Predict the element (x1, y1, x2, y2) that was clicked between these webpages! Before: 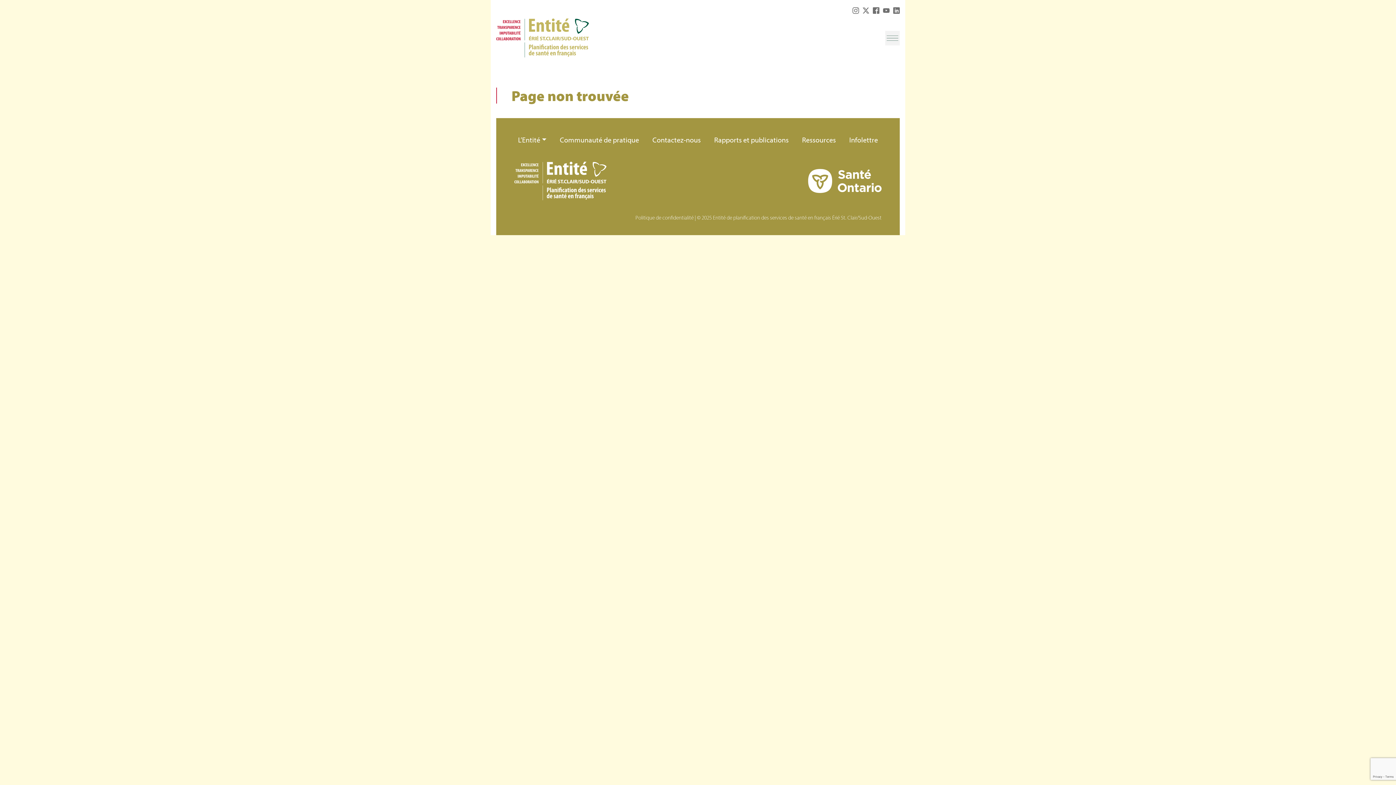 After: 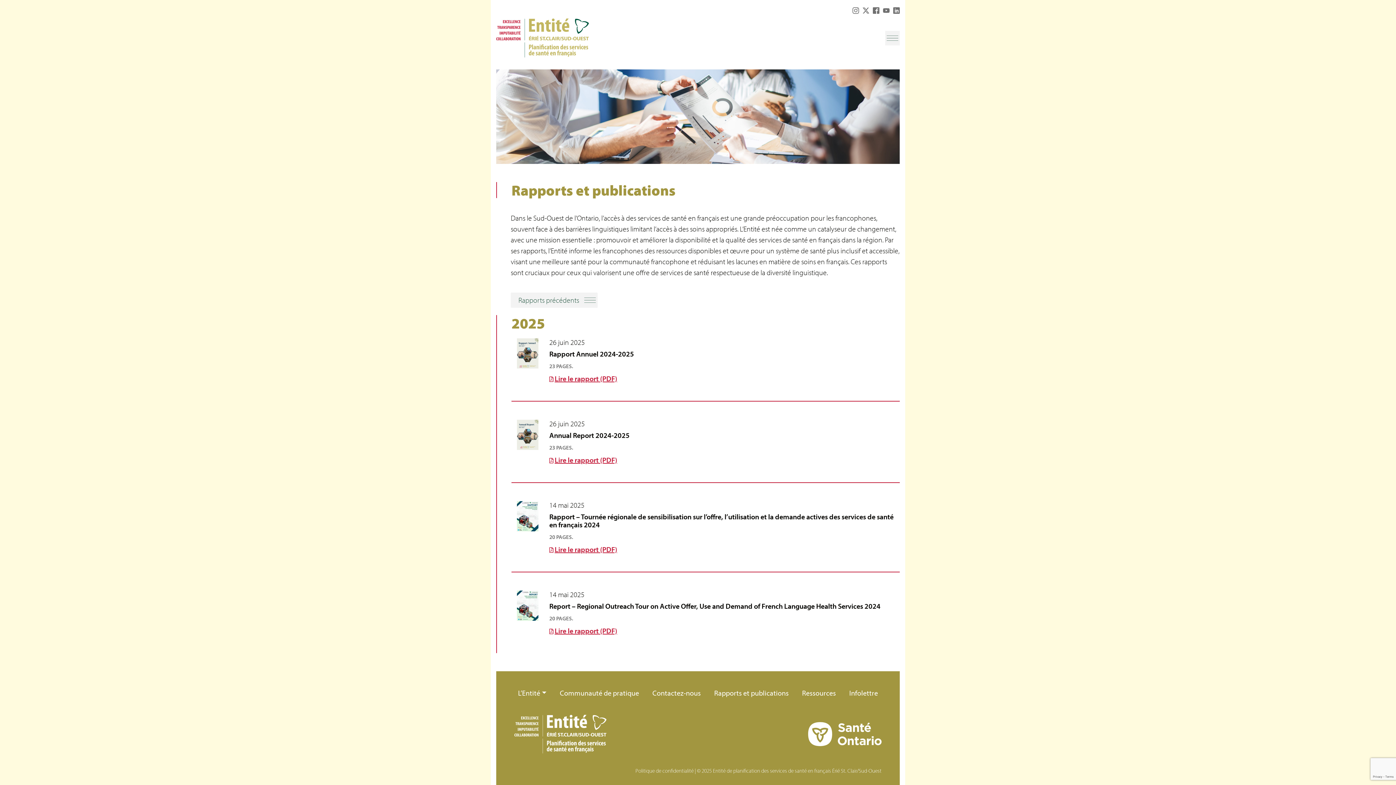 Action: label: Rapports et publications bbox: (710, 132, 792, 147)